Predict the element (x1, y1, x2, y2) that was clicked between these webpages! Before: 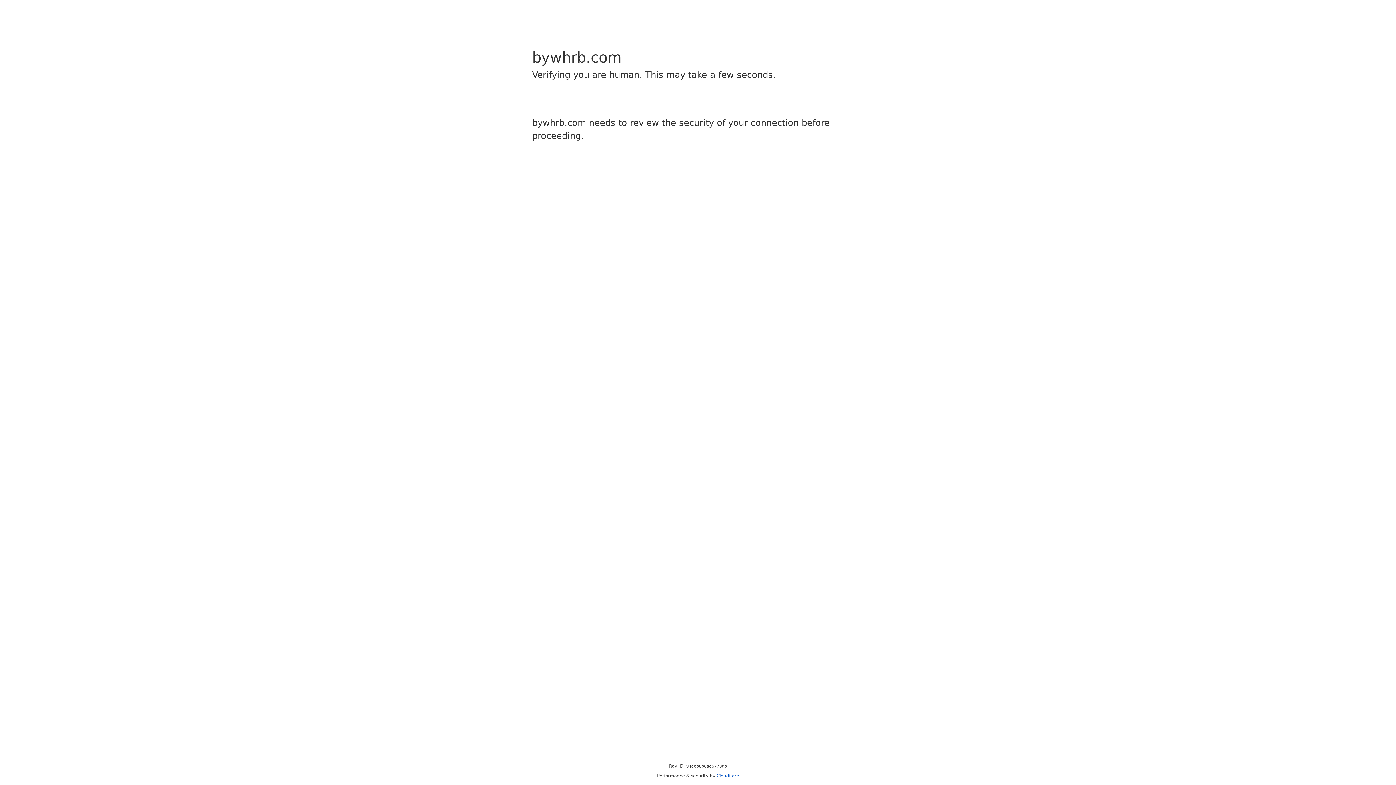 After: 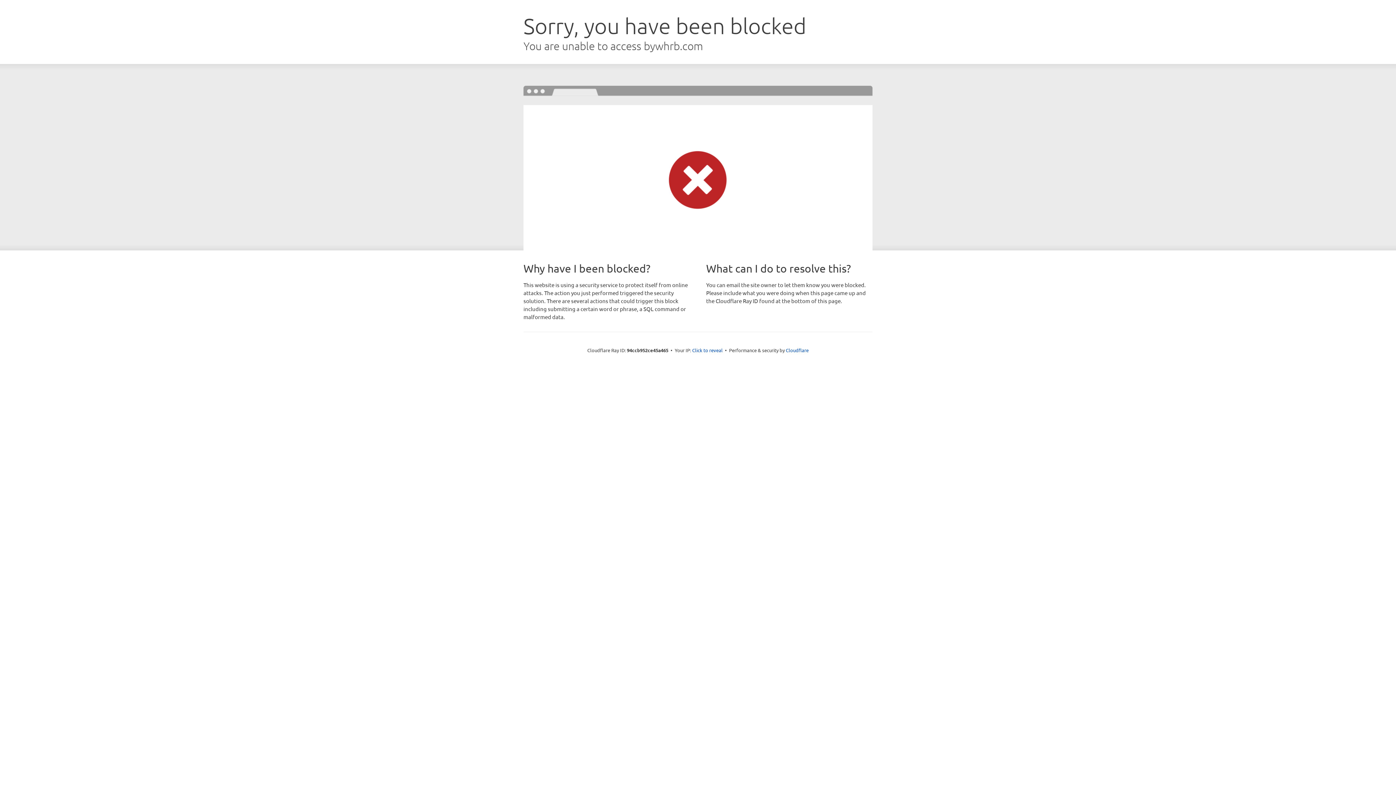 Action: bbox: (716, 773, 739, 778) label: Cloudflare